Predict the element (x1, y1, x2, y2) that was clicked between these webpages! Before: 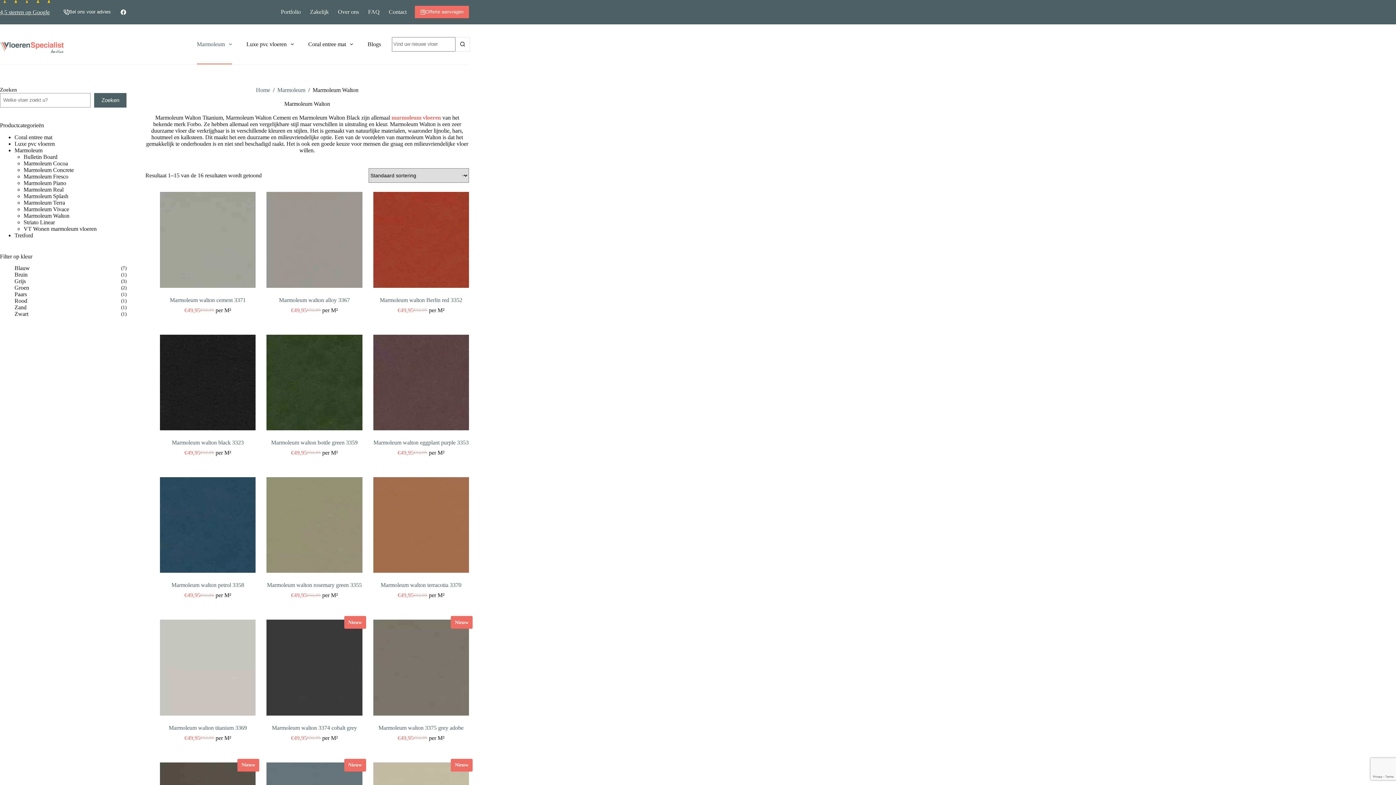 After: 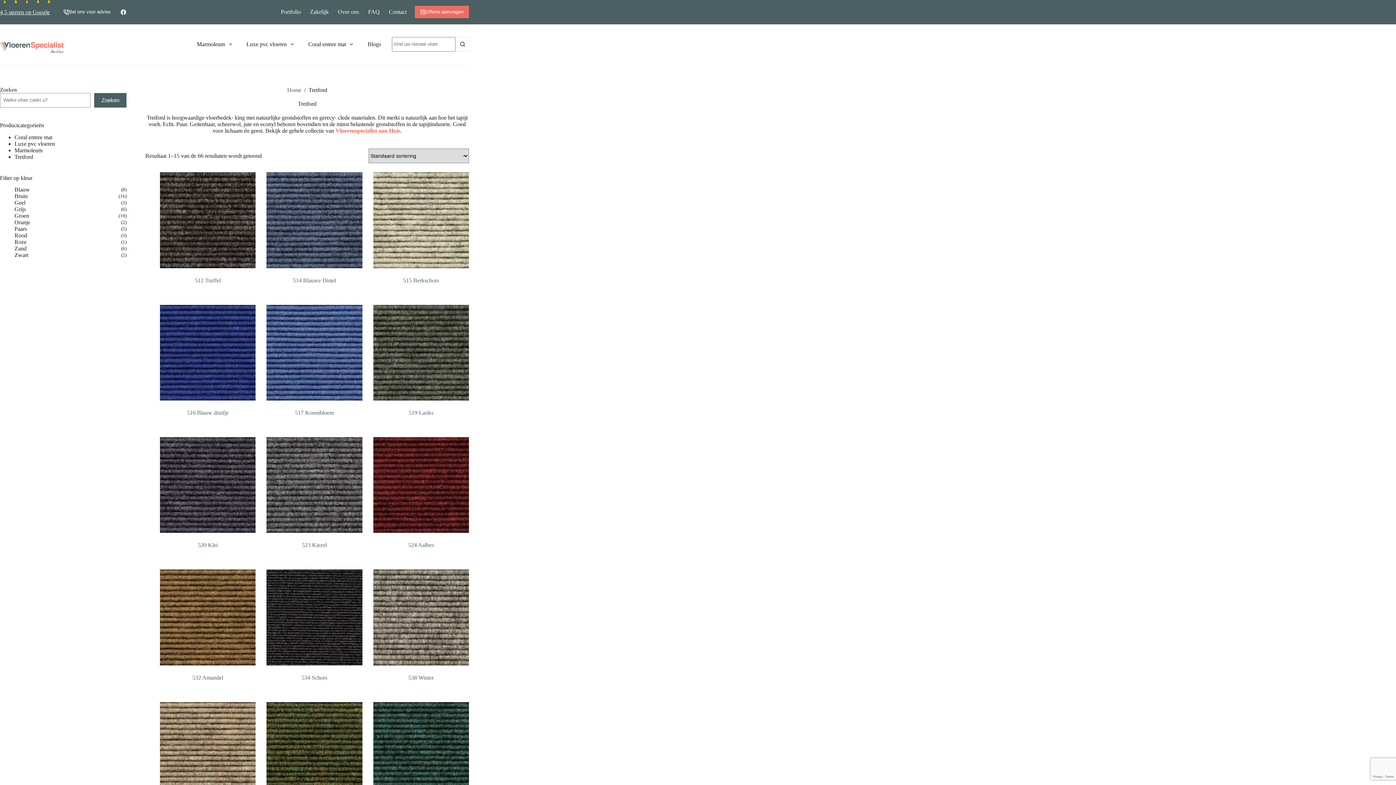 Action: bbox: (14, 232, 33, 238) label: Tretford